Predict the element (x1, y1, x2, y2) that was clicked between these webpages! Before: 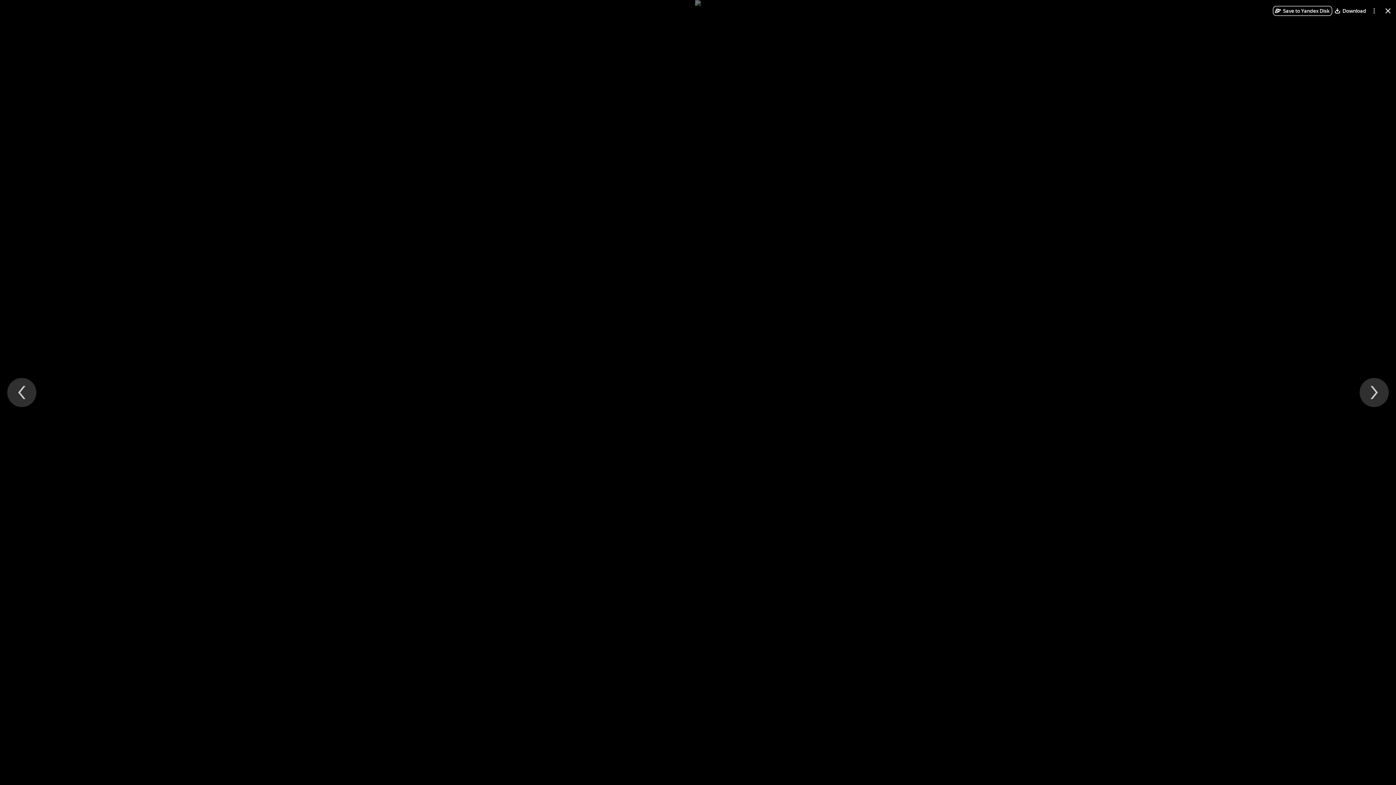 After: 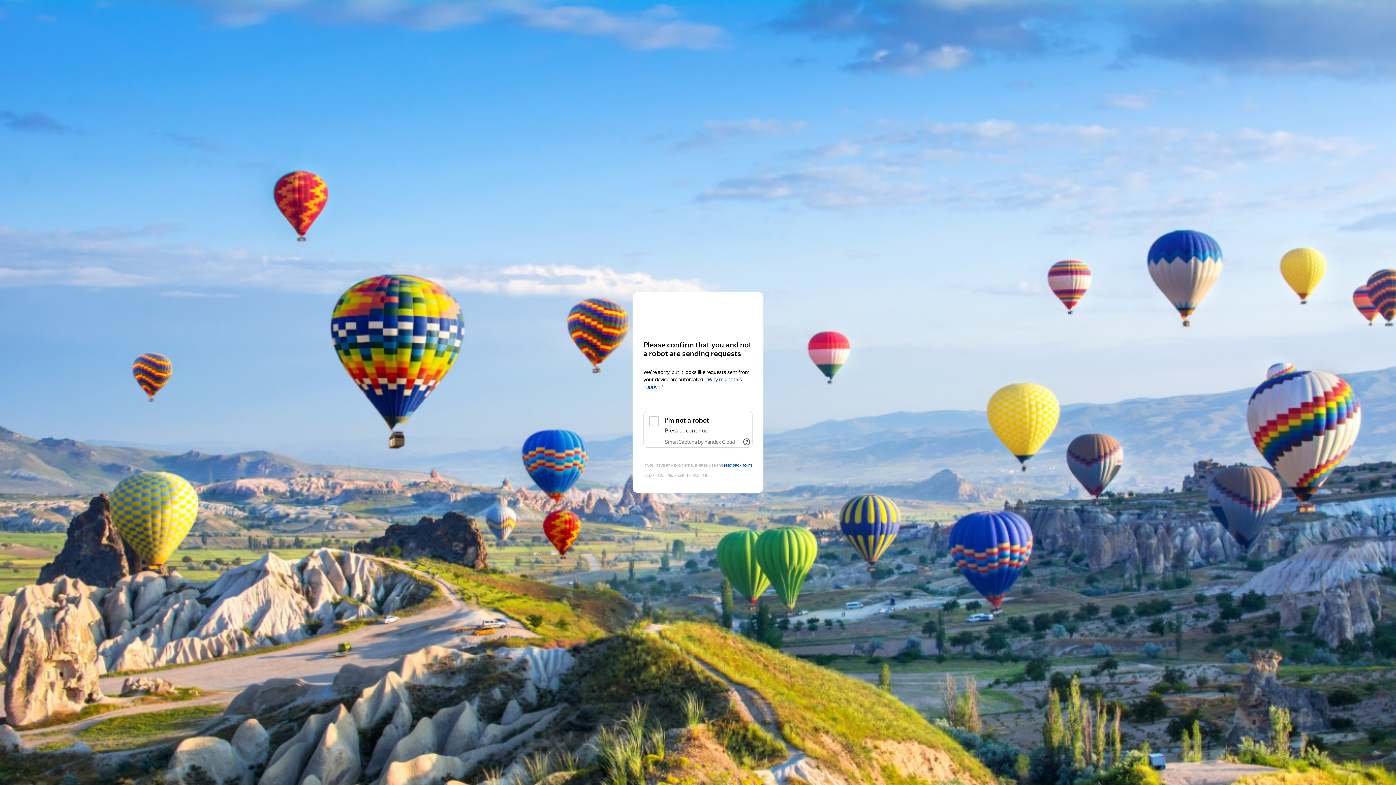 Action: label: Download bbox: (1332, 5, 1369, 16)